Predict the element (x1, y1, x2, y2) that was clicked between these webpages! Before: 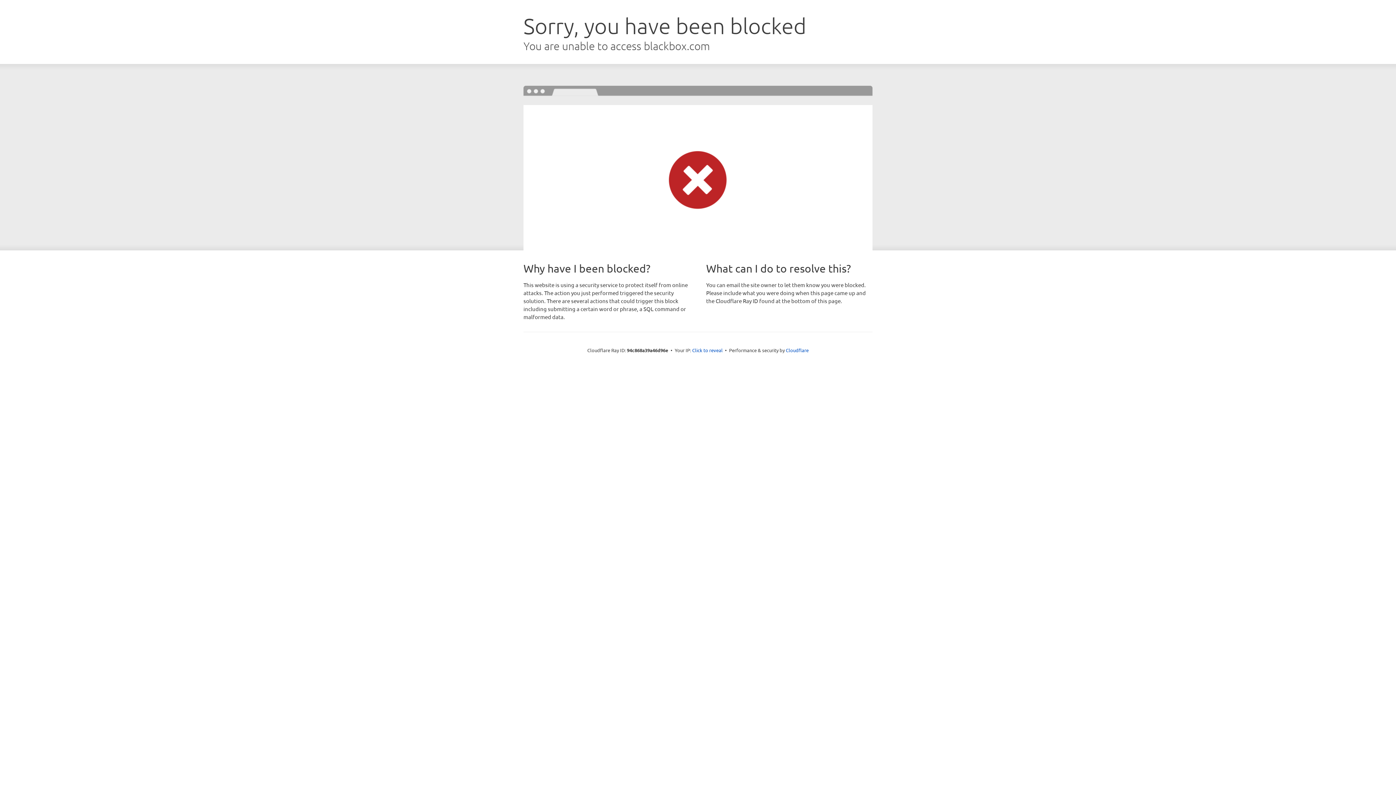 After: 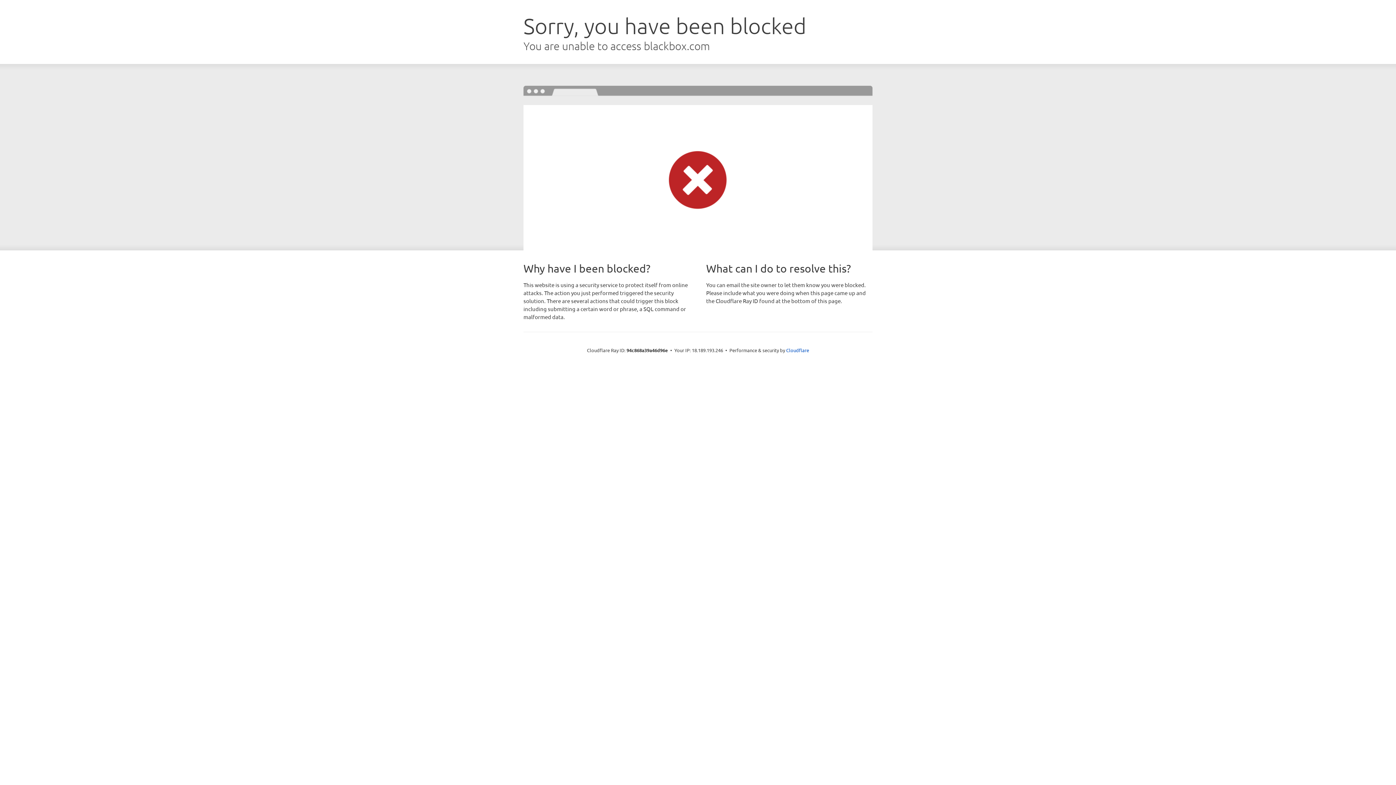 Action: bbox: (692, 346, 722, 353) label: Click to reveal